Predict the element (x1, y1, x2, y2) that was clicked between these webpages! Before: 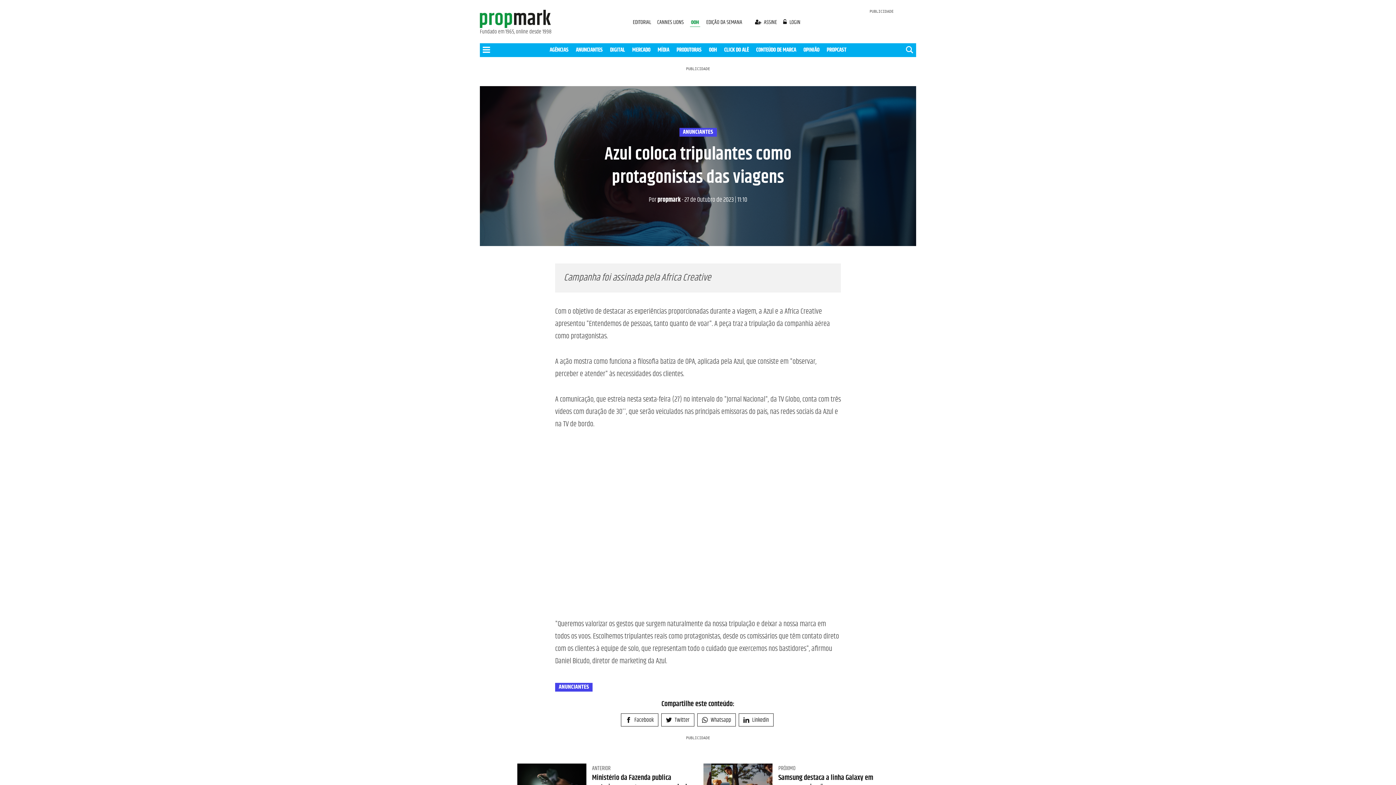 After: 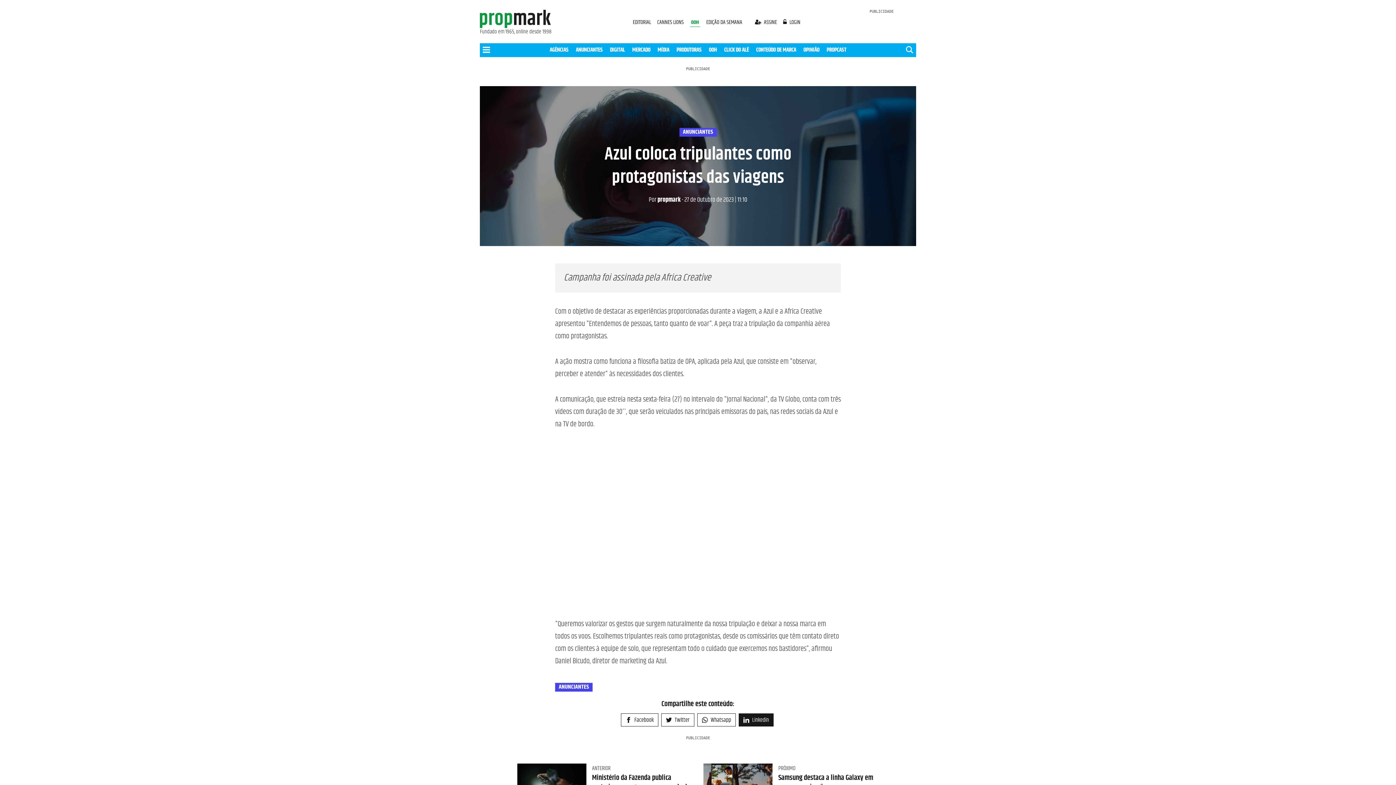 Action: bbox: (738, 713, 773, 726) label: Linkedin